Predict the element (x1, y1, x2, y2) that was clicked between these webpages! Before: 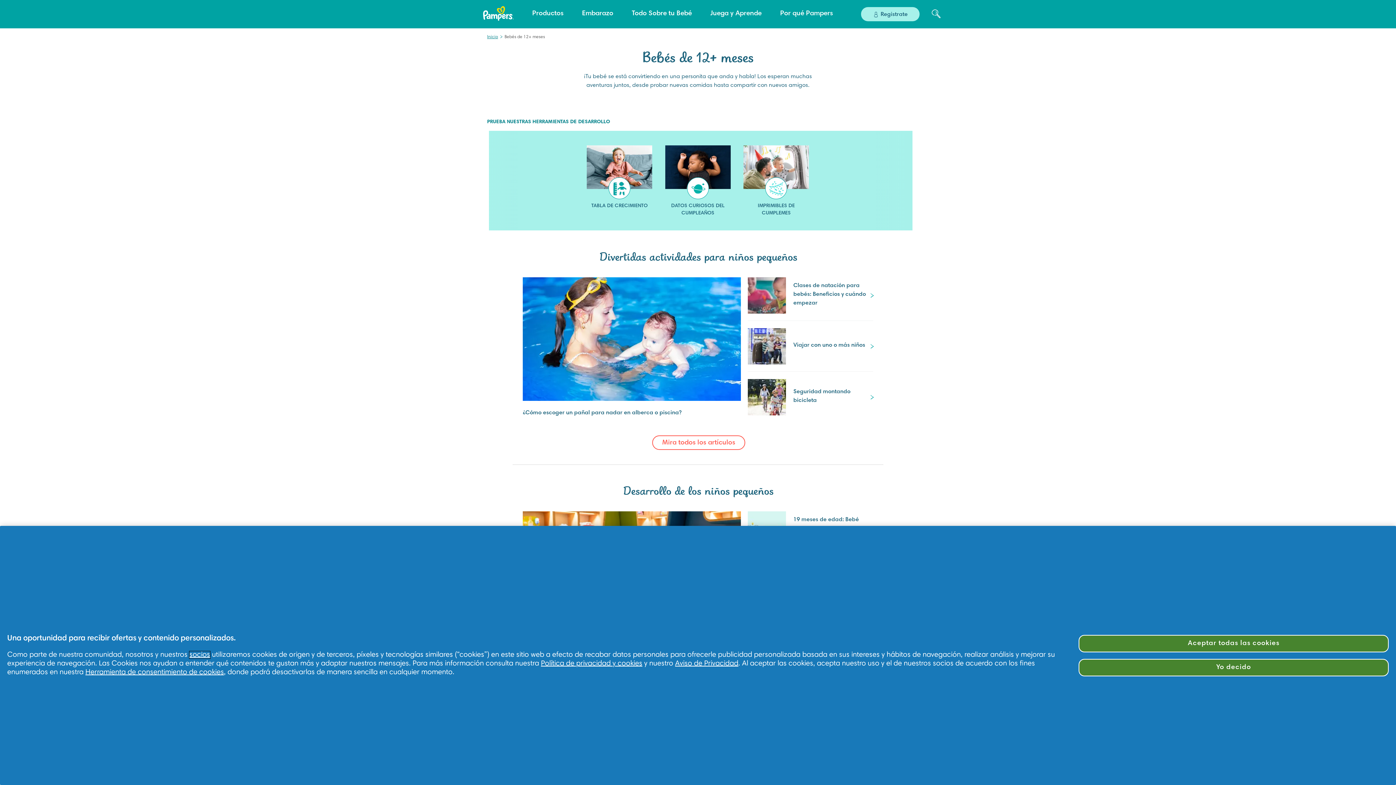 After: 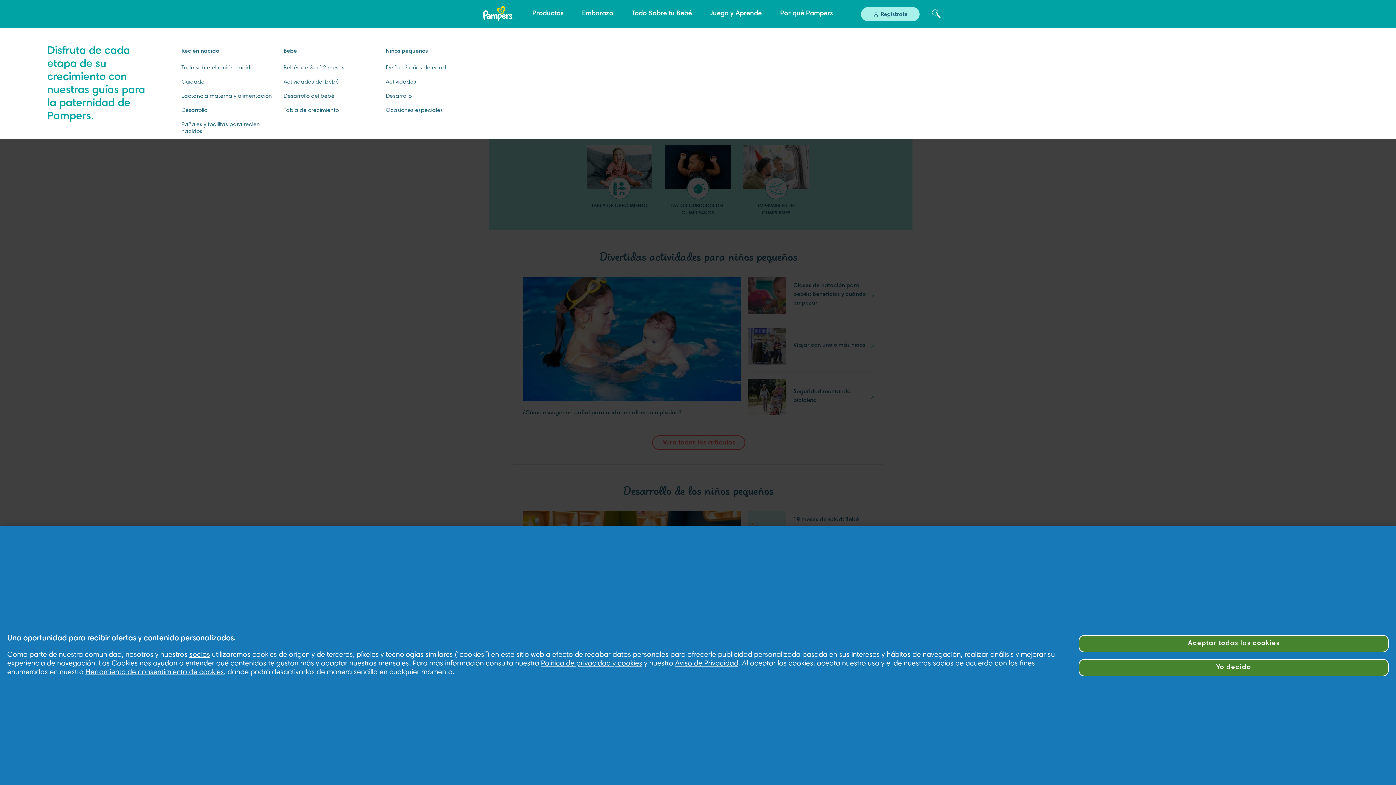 Action: label: Todo Sobre tu Bebé bbox: (632, 8, 692, 18)